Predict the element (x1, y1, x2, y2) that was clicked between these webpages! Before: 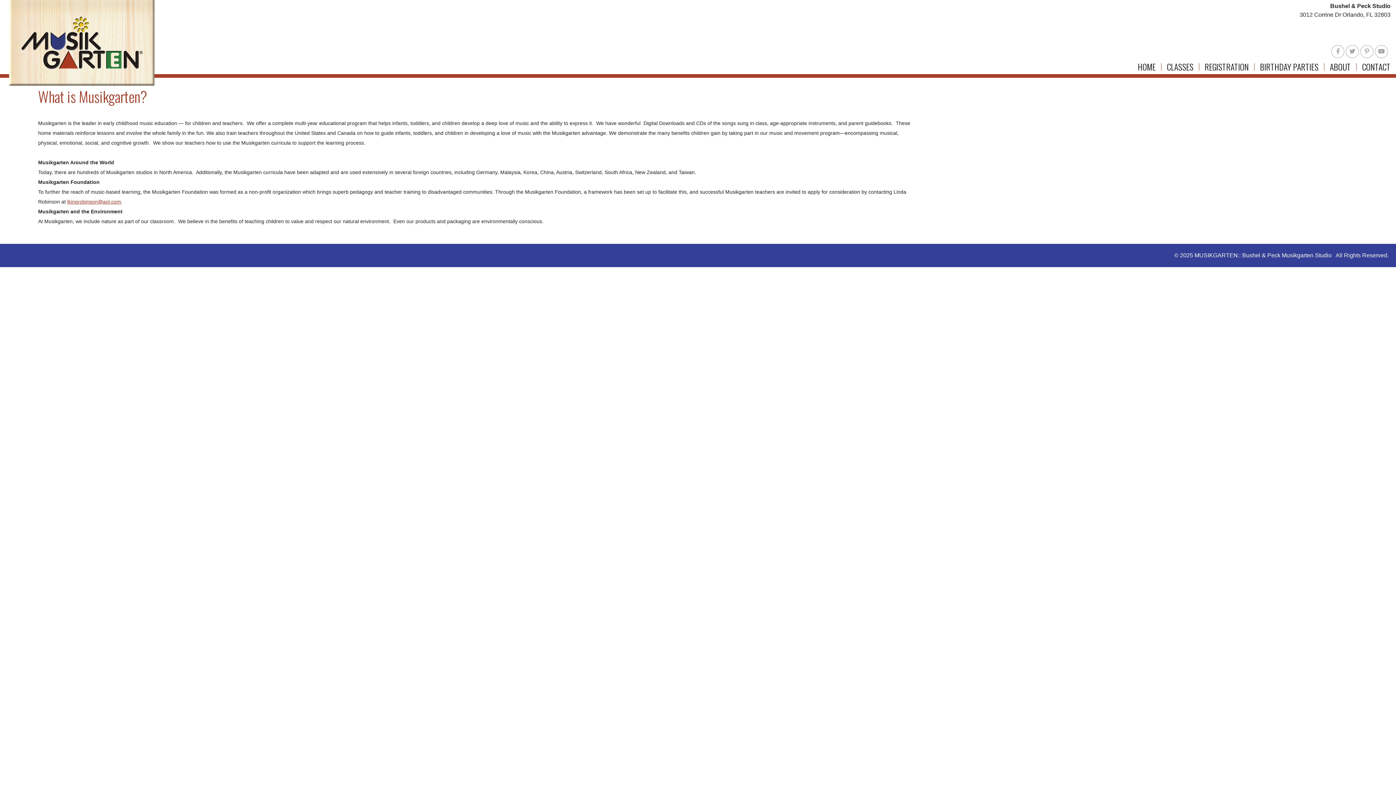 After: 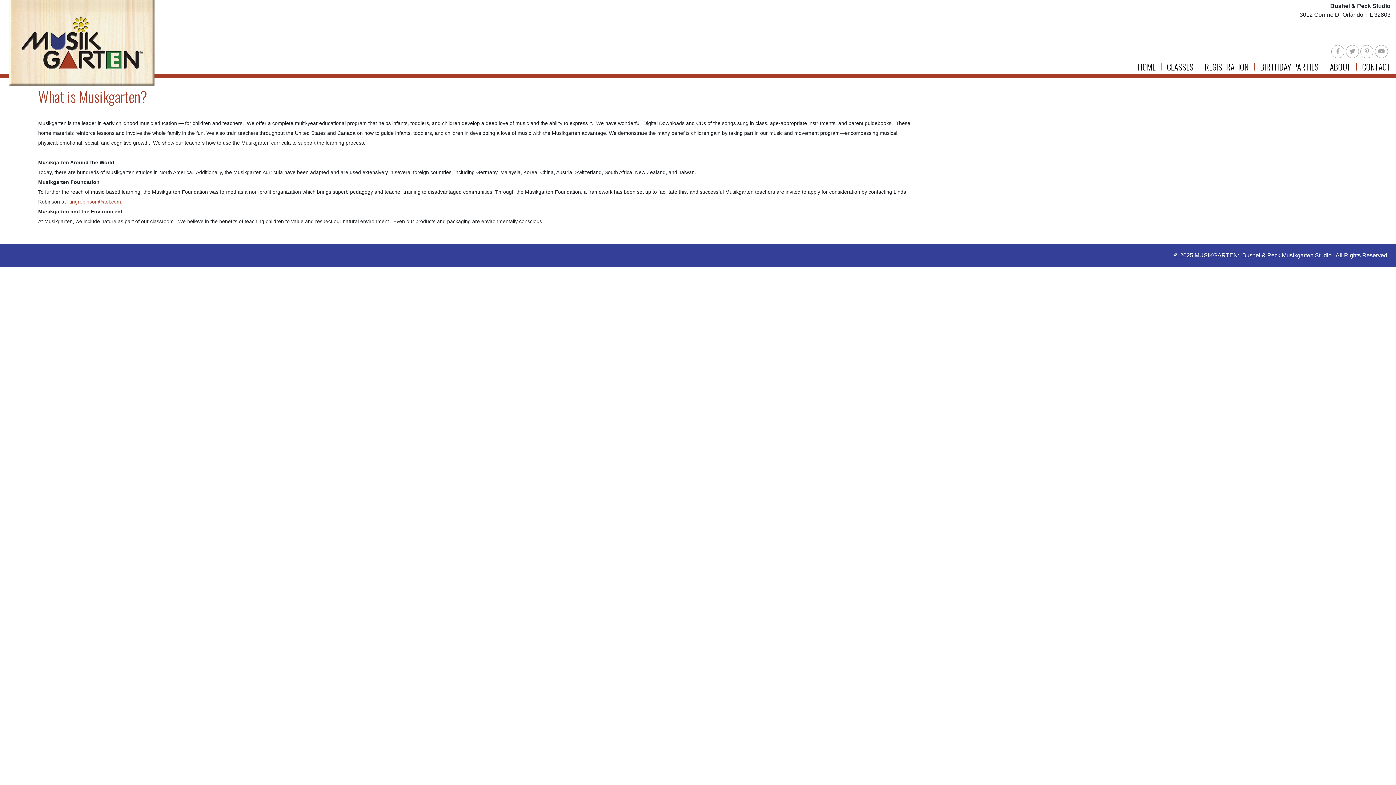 Action: bbox: (67, 198, 121, 204) label: lkingrobinson@aol.com